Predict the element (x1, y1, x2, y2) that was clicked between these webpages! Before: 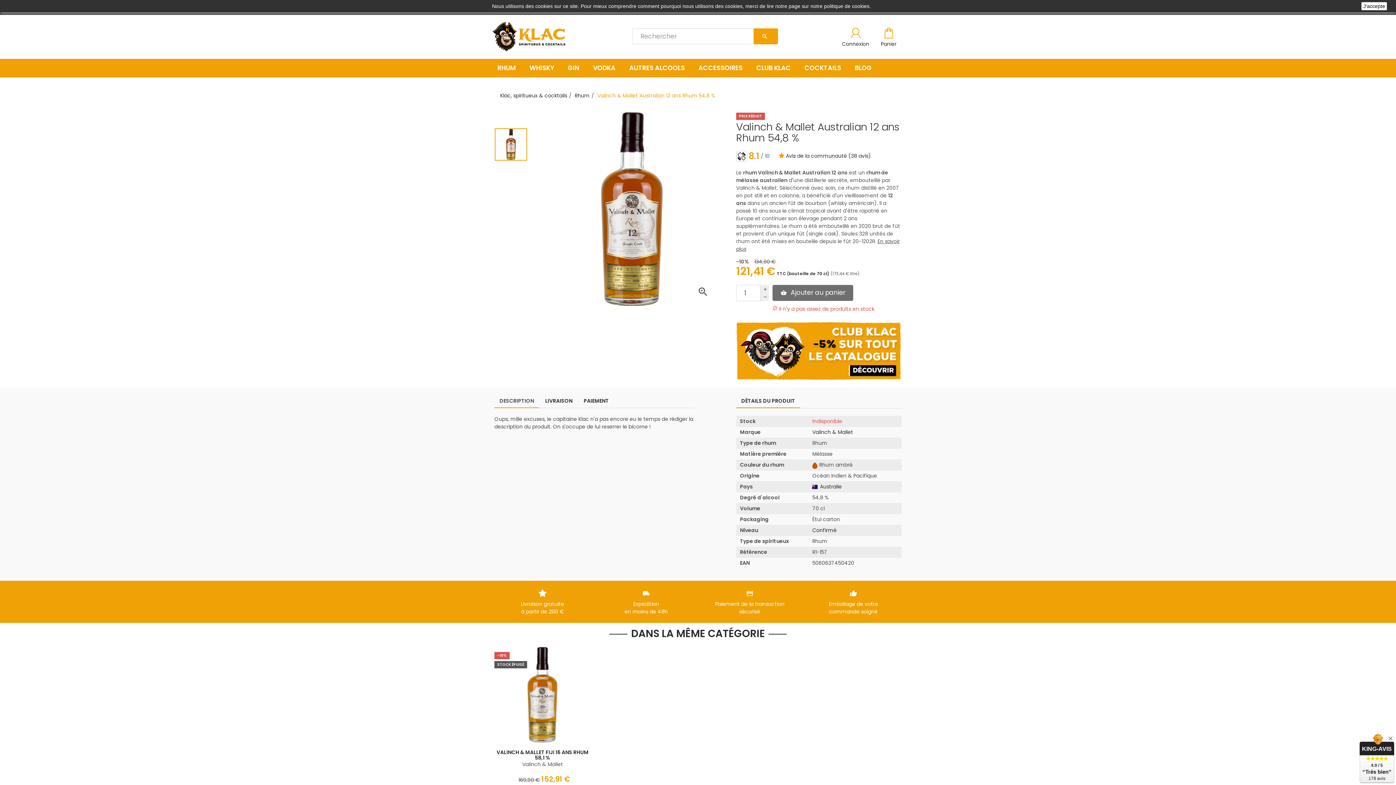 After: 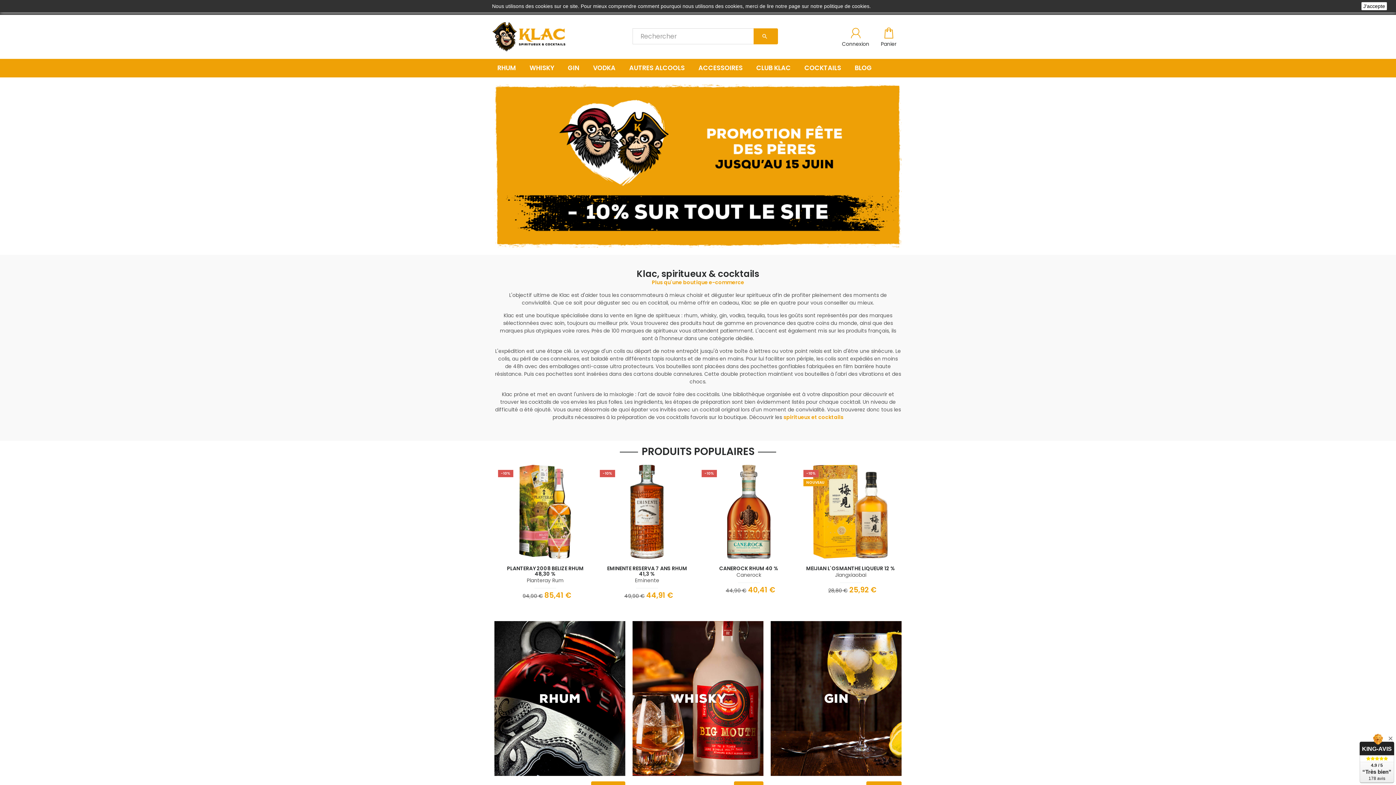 Action: bbox: (492, 22, 627, 51)